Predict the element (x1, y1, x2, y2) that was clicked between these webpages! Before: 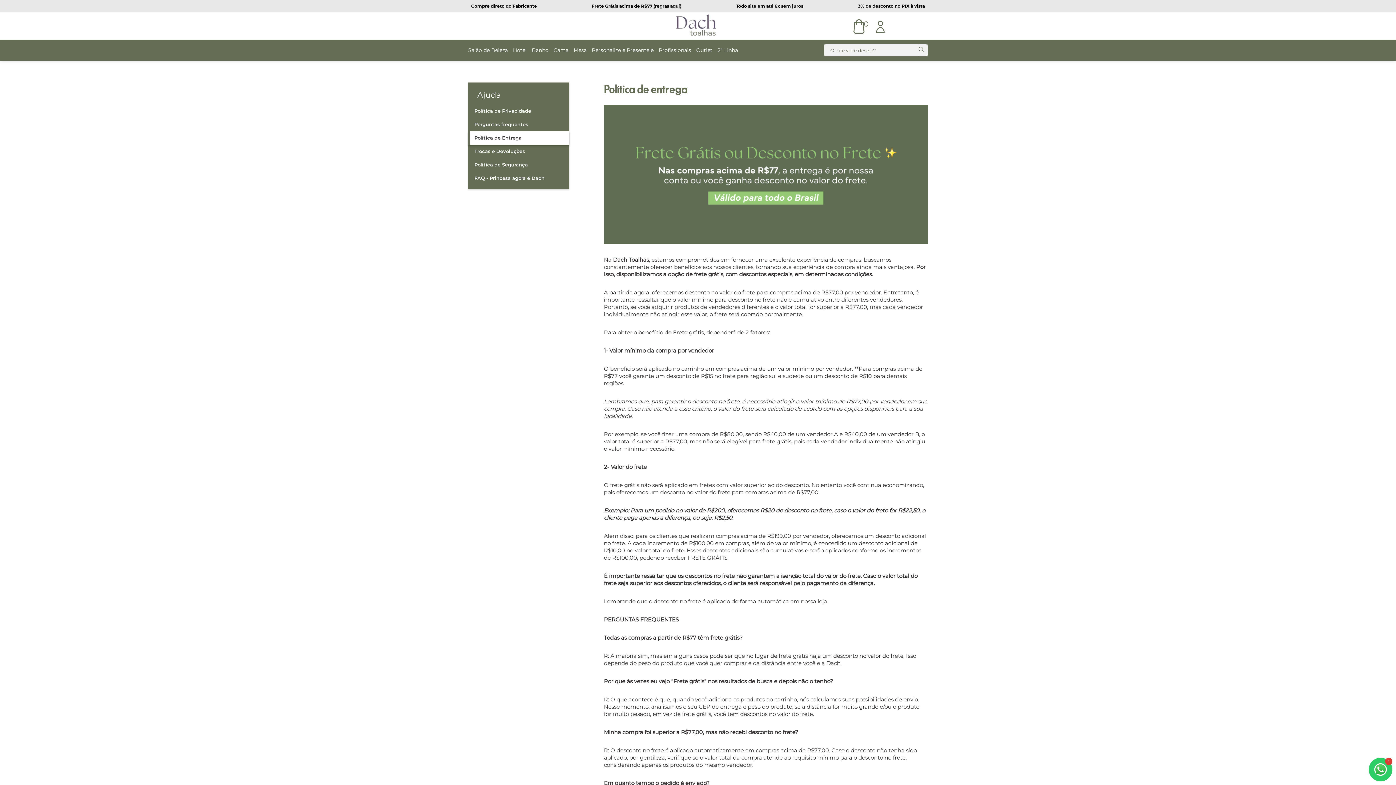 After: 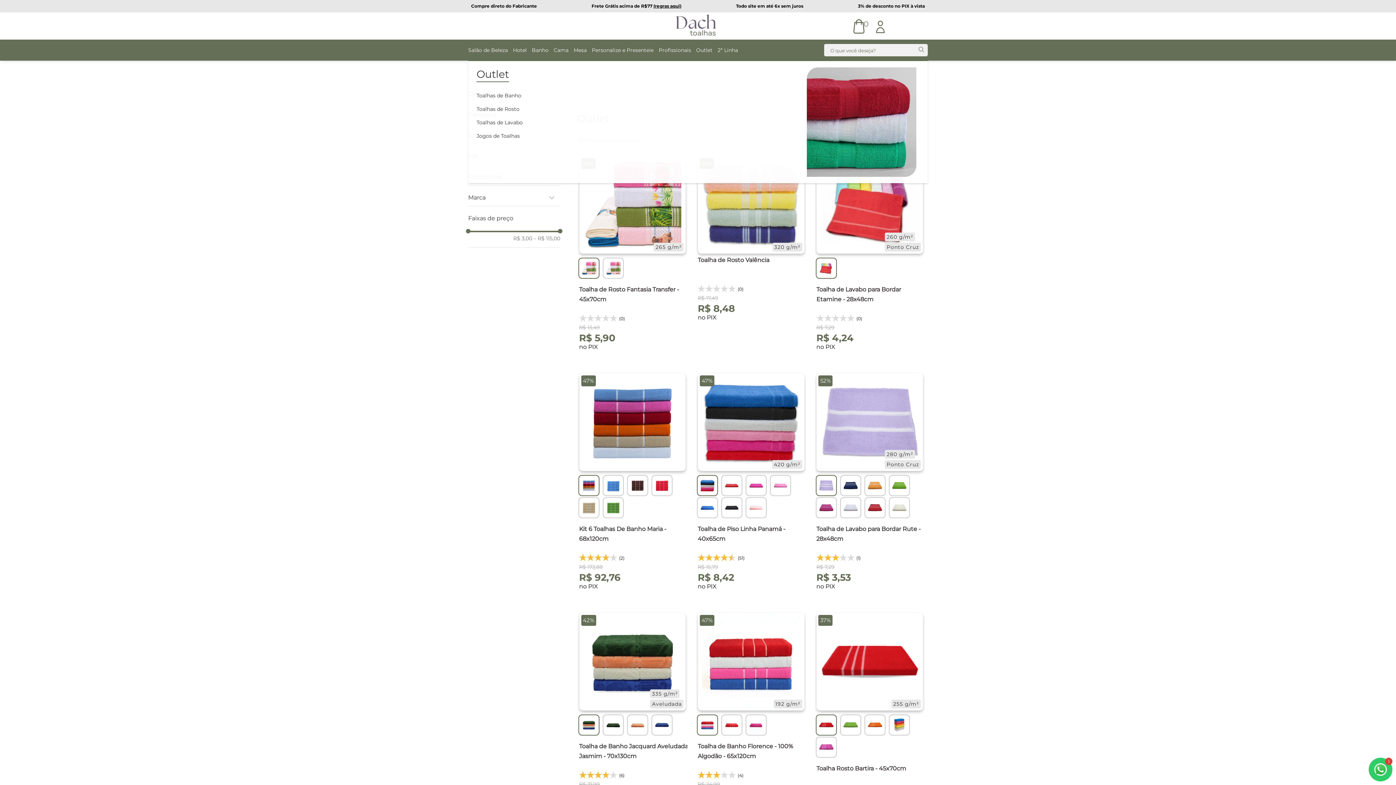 Action: label: Outlet bbox: (696, 47, 712, 53)